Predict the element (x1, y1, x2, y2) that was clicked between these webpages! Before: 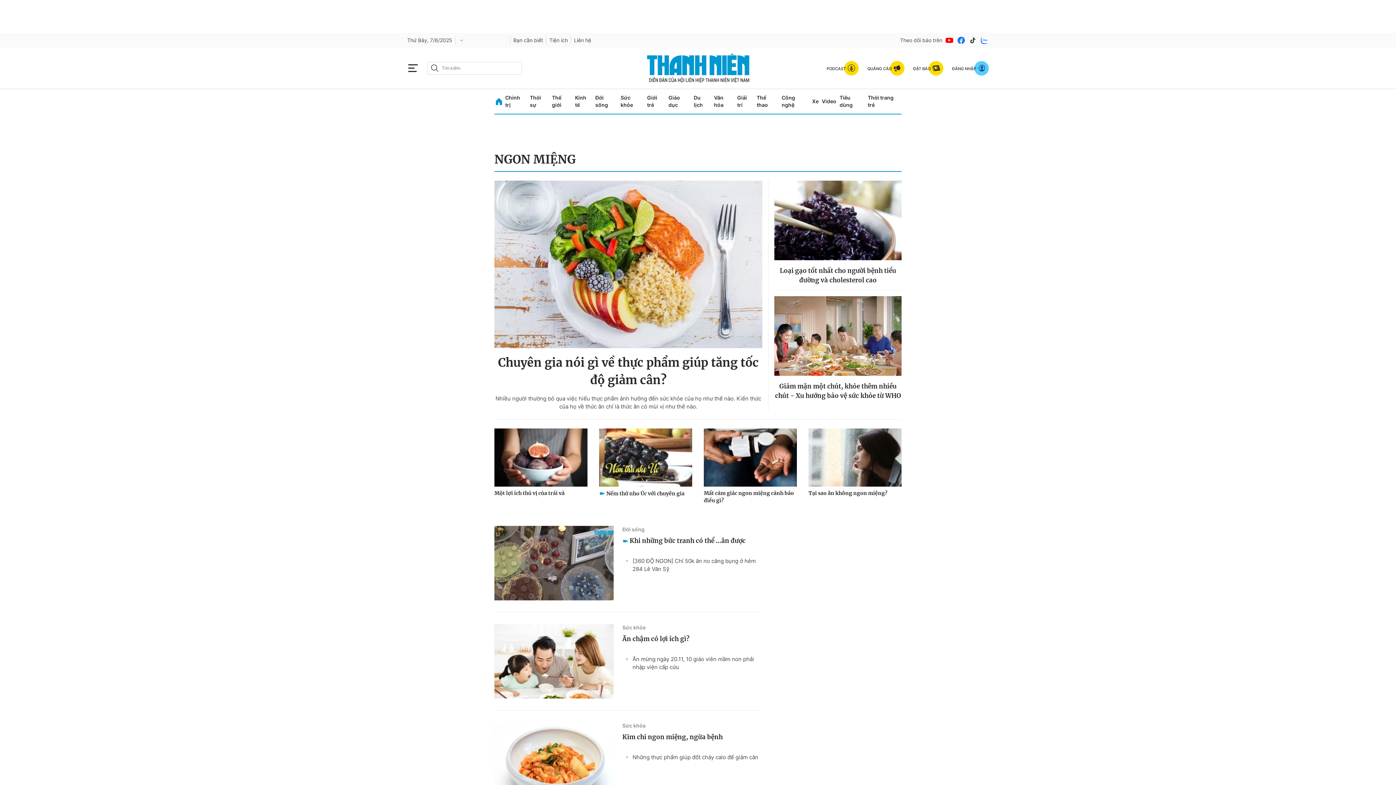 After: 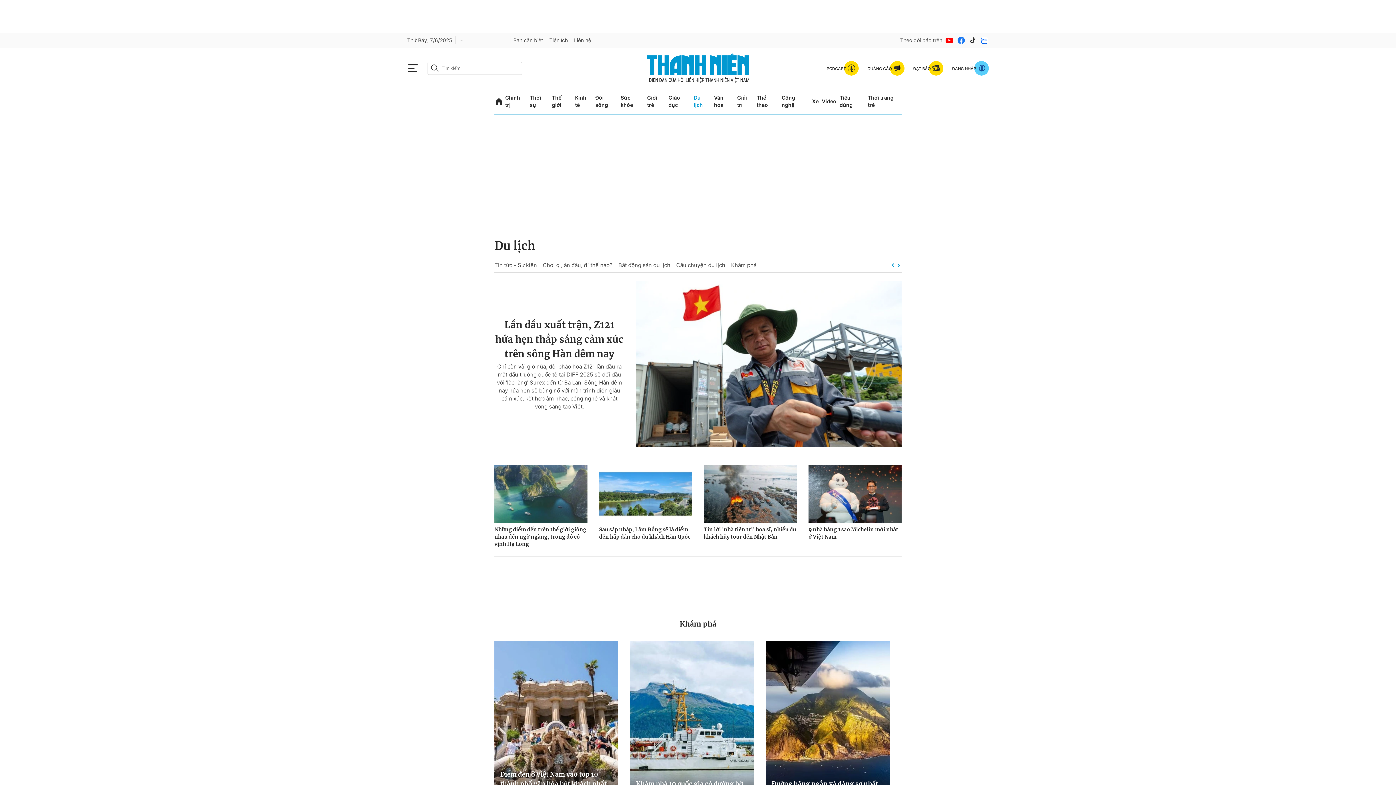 Action: bbox: (693, 89, 711, 113) label: Du lịch